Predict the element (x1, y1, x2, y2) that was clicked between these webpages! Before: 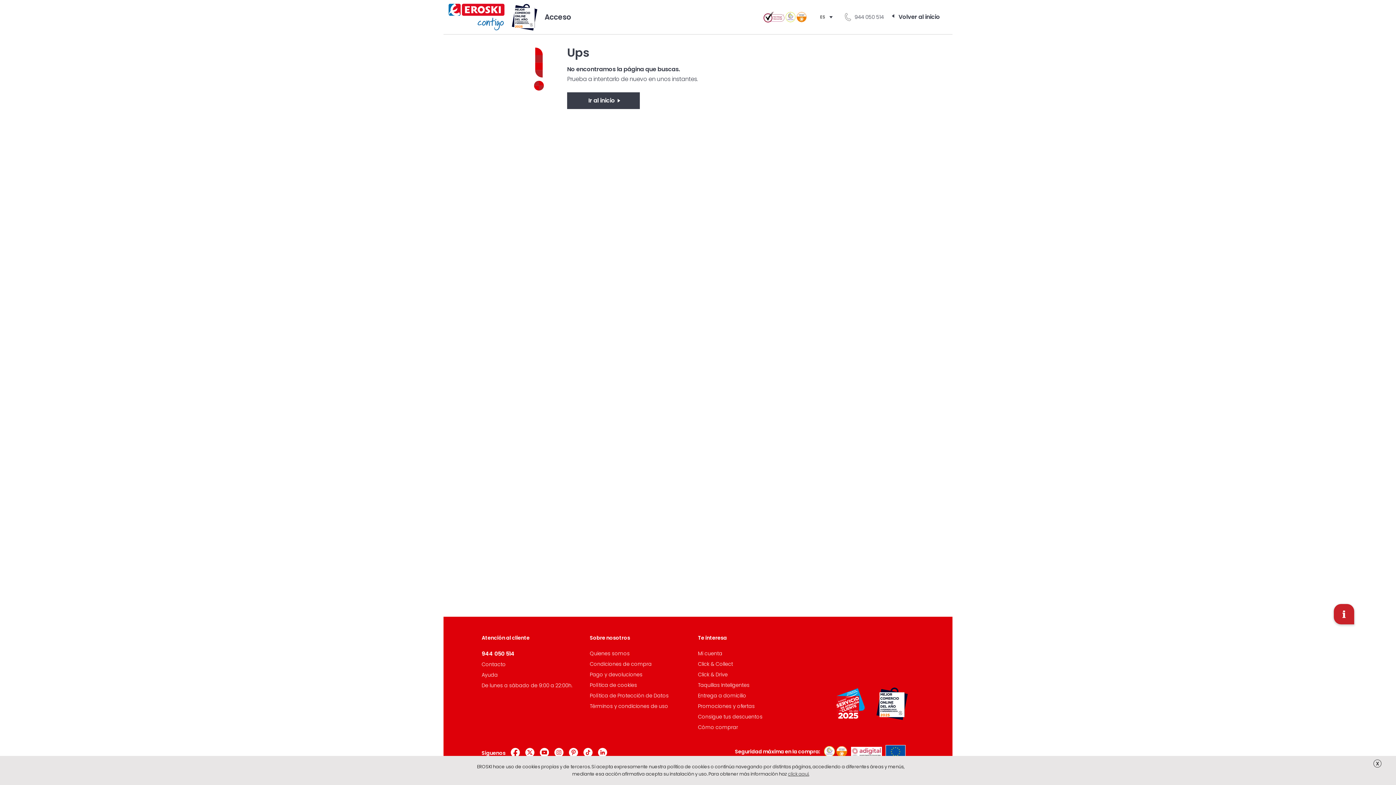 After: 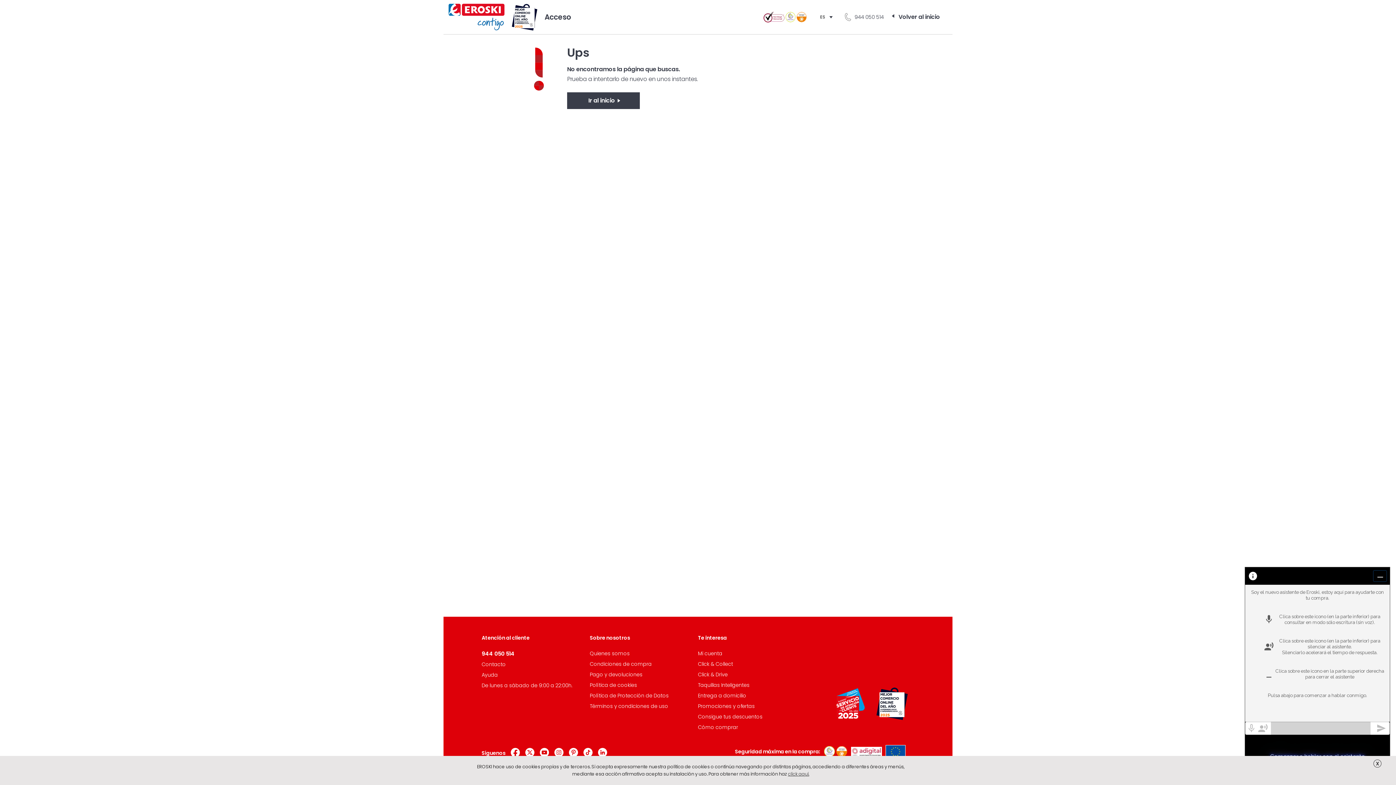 Action: label: ¿Necesitas ayuda? bbox: (1334, 604, 1354, 624)